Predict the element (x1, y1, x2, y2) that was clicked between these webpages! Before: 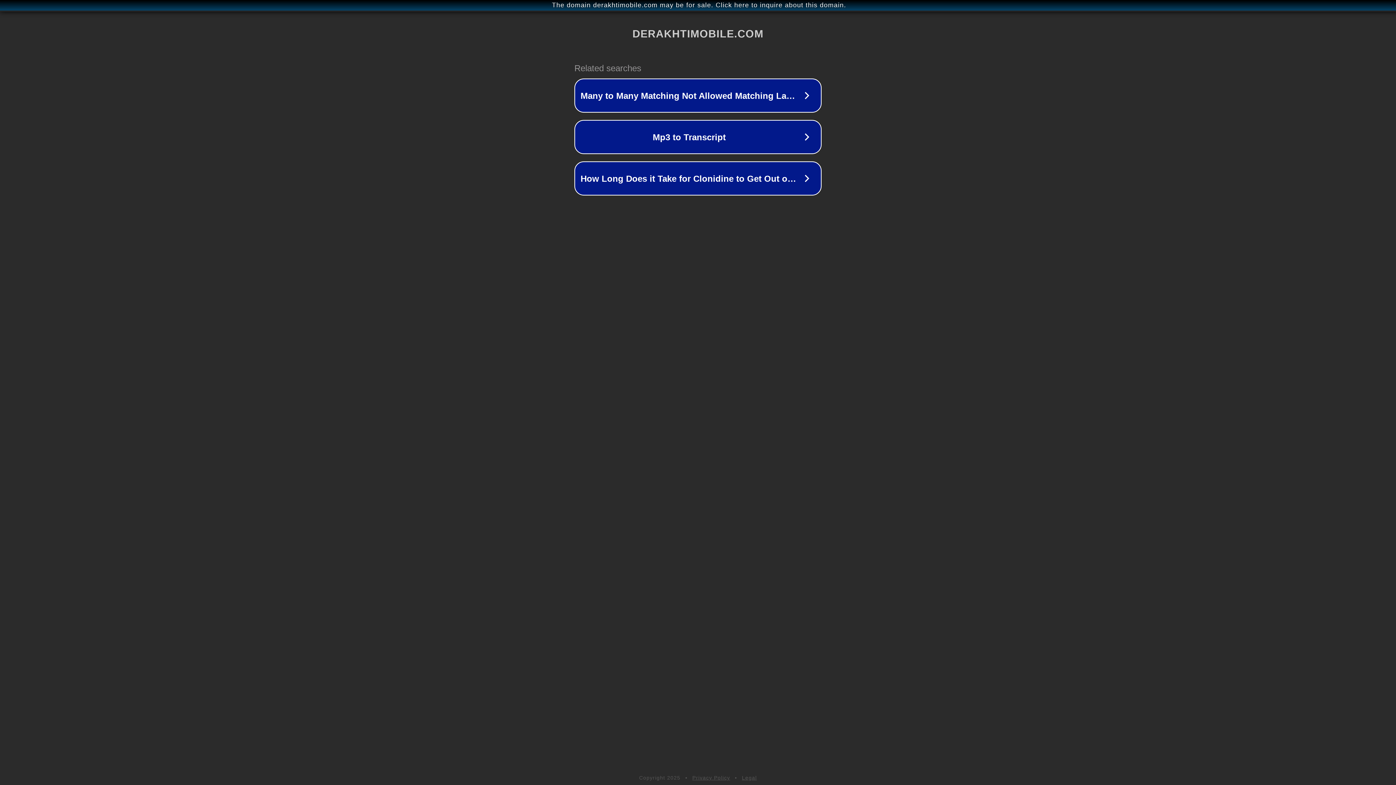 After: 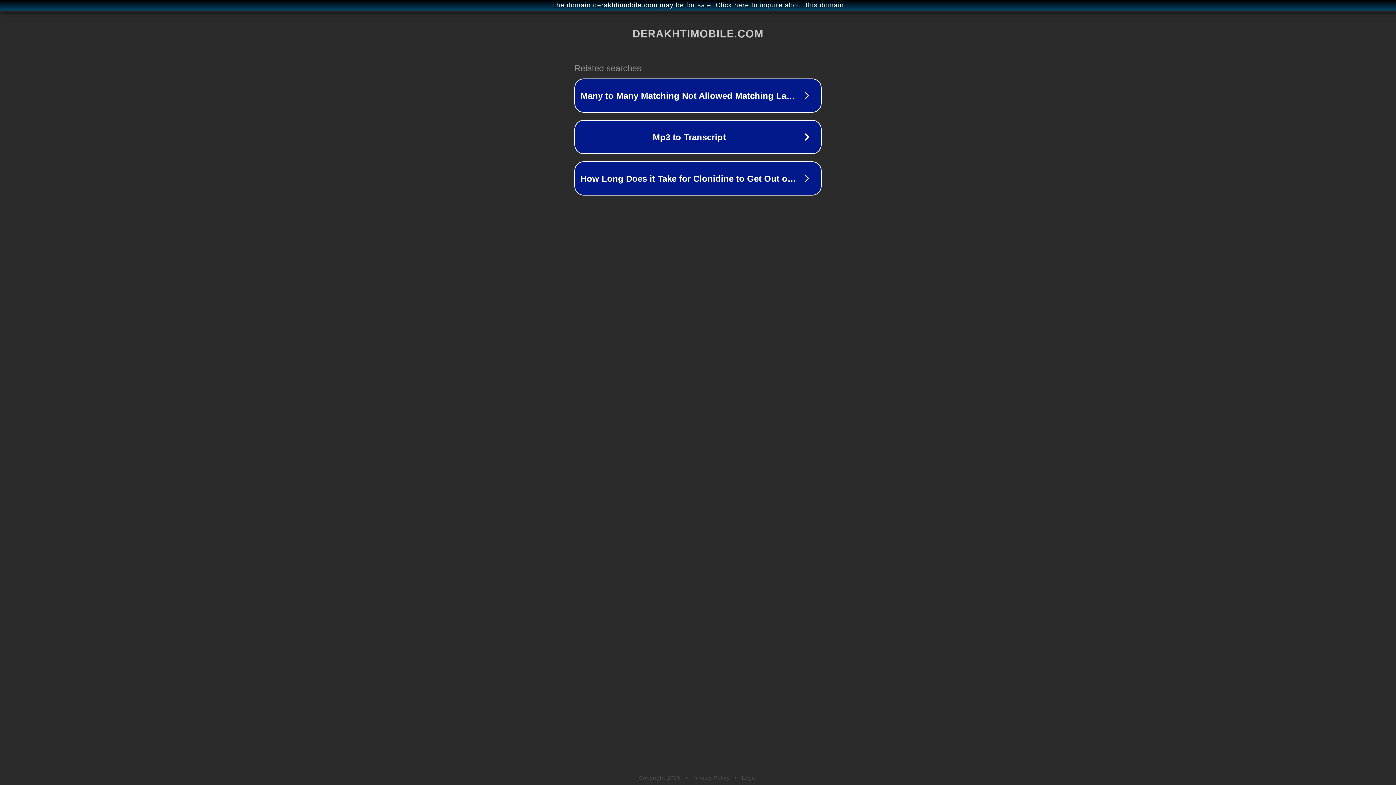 Action: bbox: (742, 775, 757, 781) label: Legal